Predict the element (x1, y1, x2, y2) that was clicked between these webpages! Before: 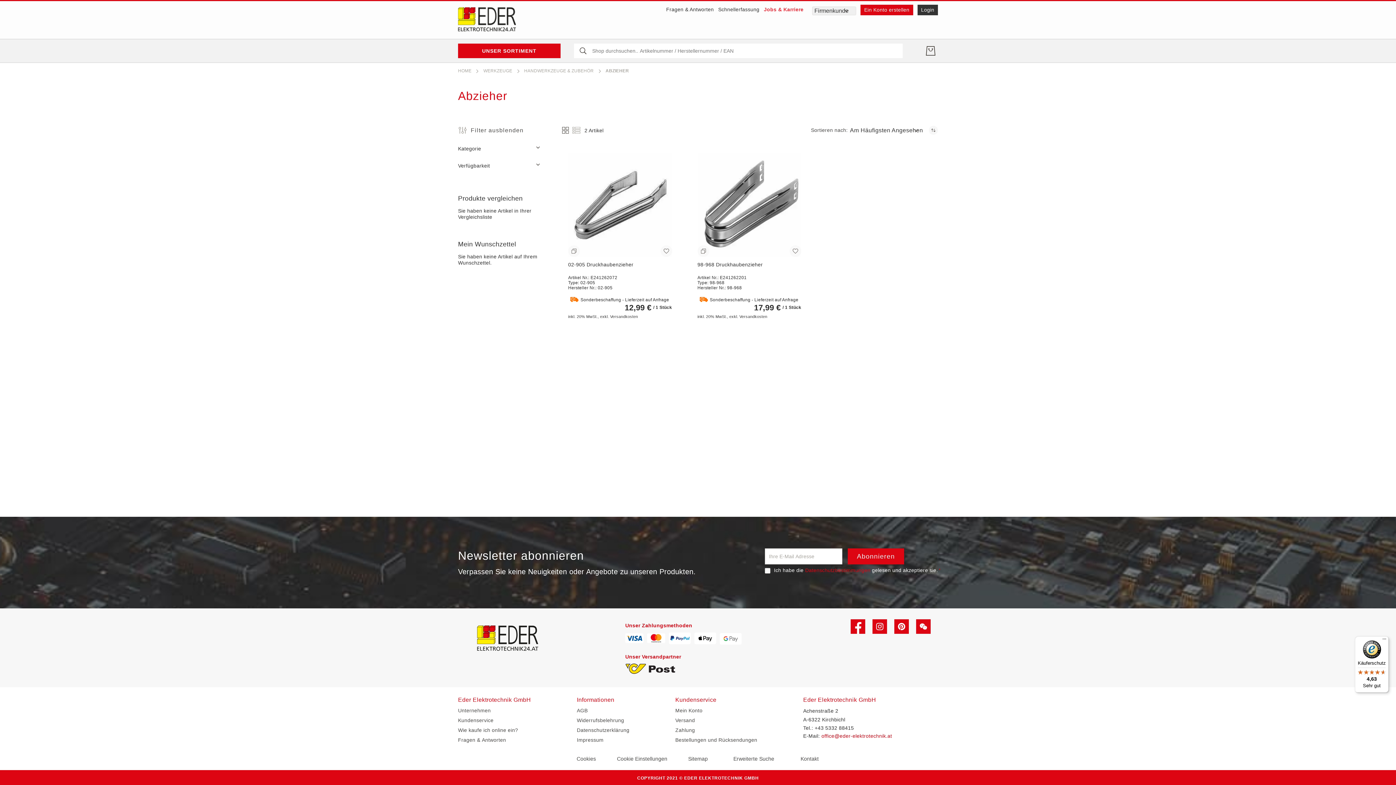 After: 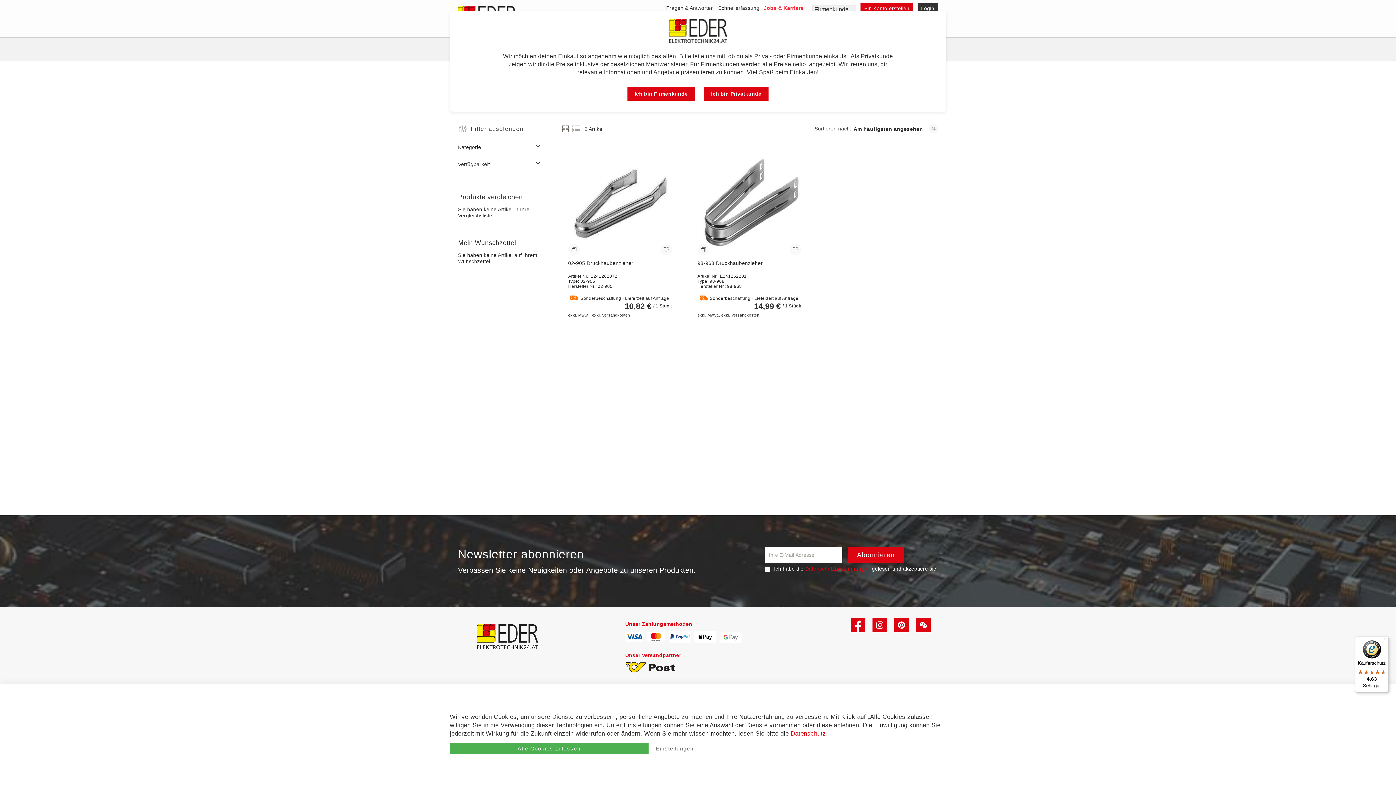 Action: bbox: (929, 125, 938, 135) label: Aufsteigende Richtung einstellen